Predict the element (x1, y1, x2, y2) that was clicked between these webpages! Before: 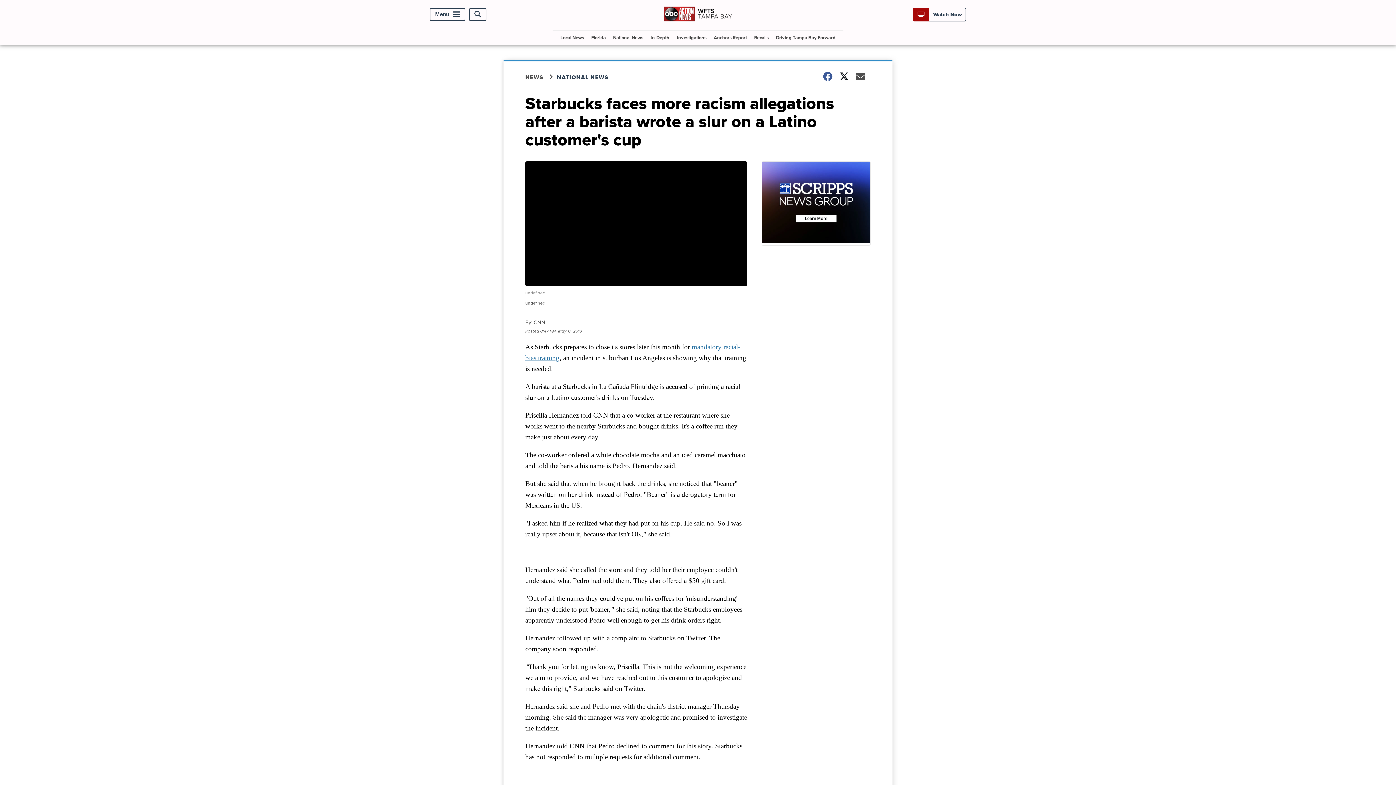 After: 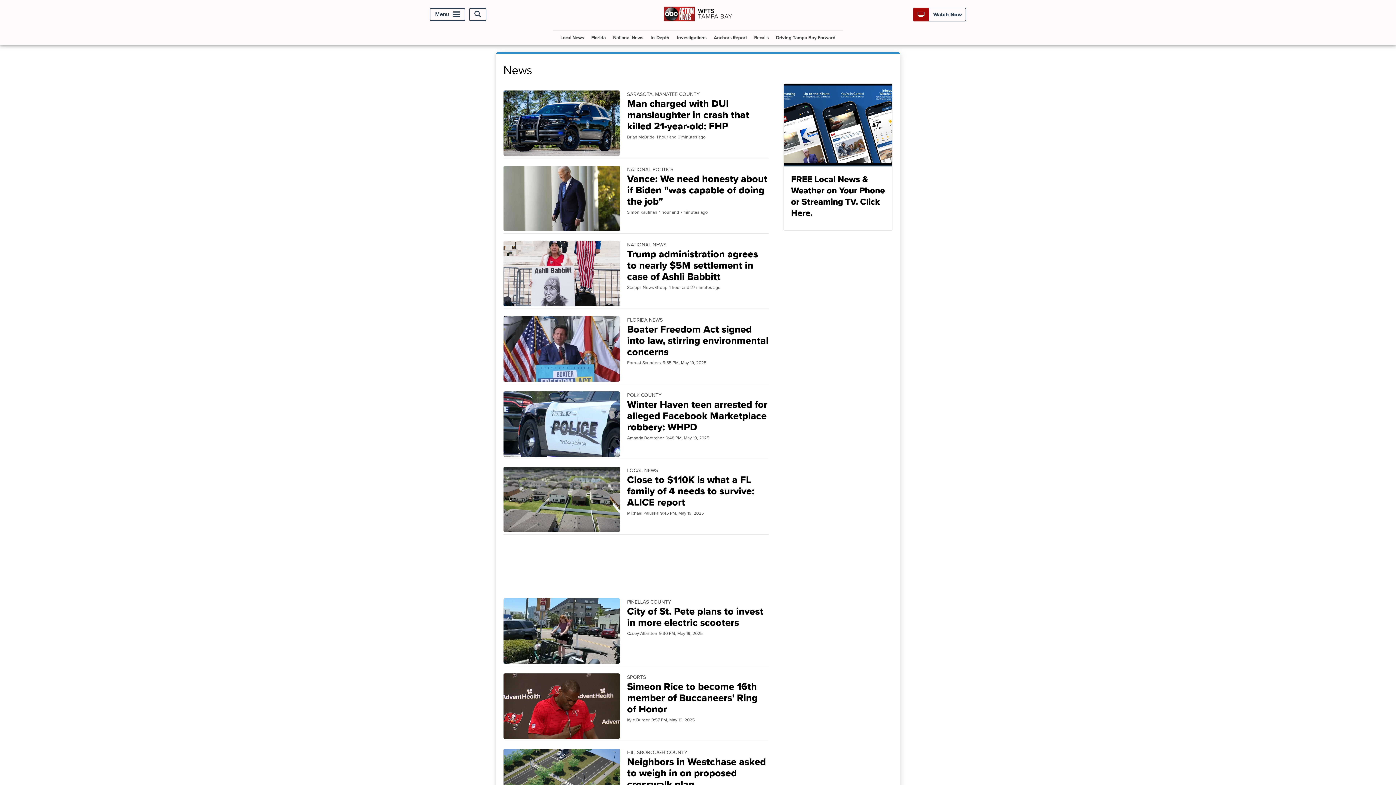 Action: bbox: (525, 73, 557, 81) label: NEWS